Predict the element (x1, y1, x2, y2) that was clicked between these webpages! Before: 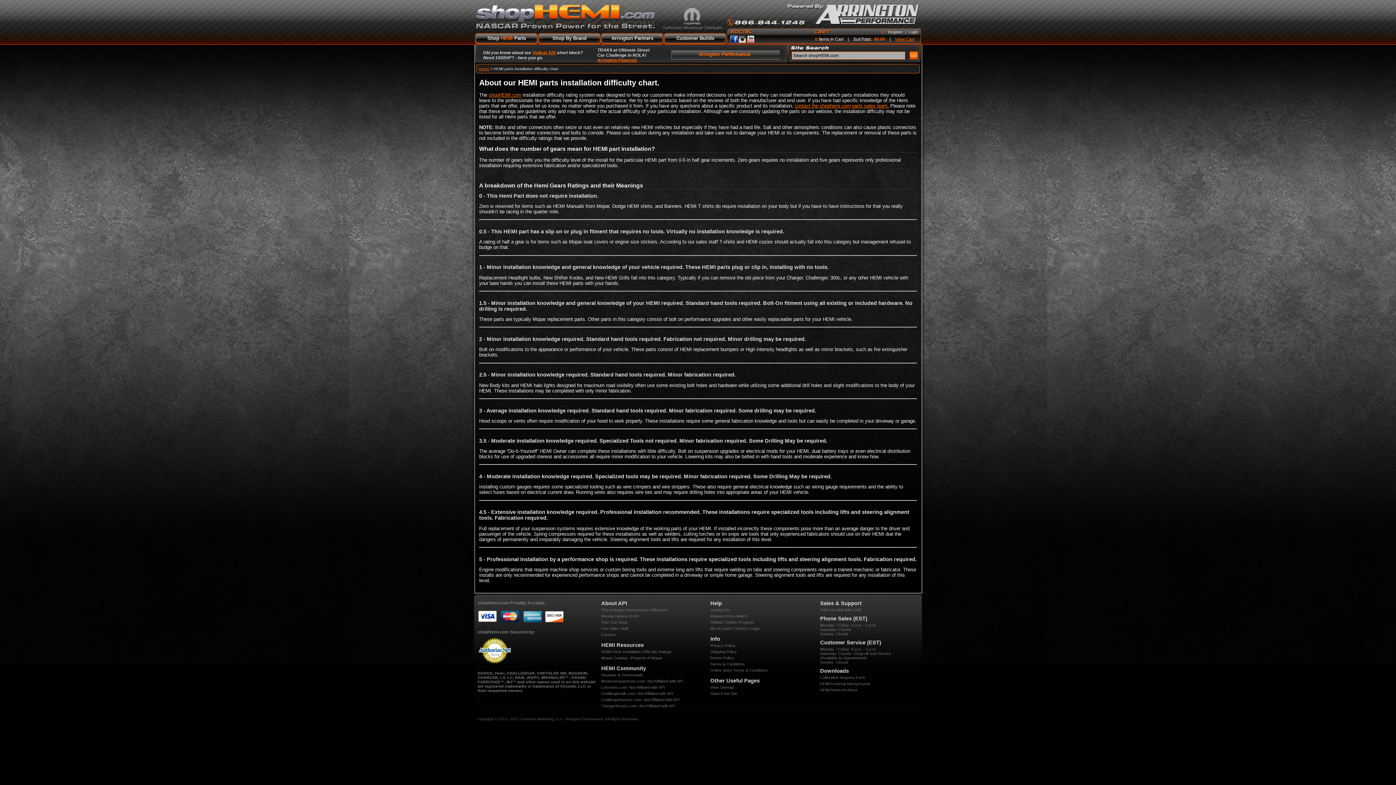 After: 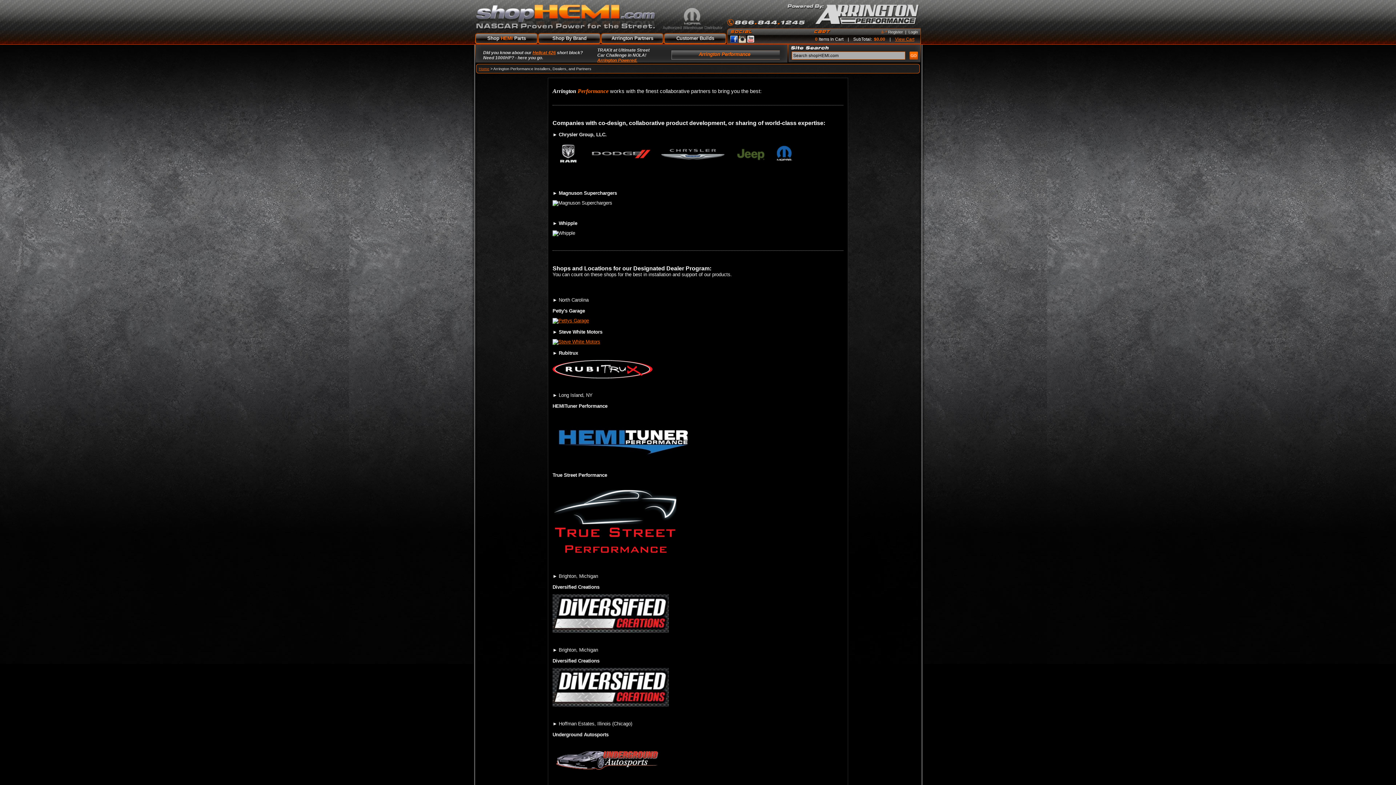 Action: label: Arrington Partners bbox: (601, 33, 664, 44)